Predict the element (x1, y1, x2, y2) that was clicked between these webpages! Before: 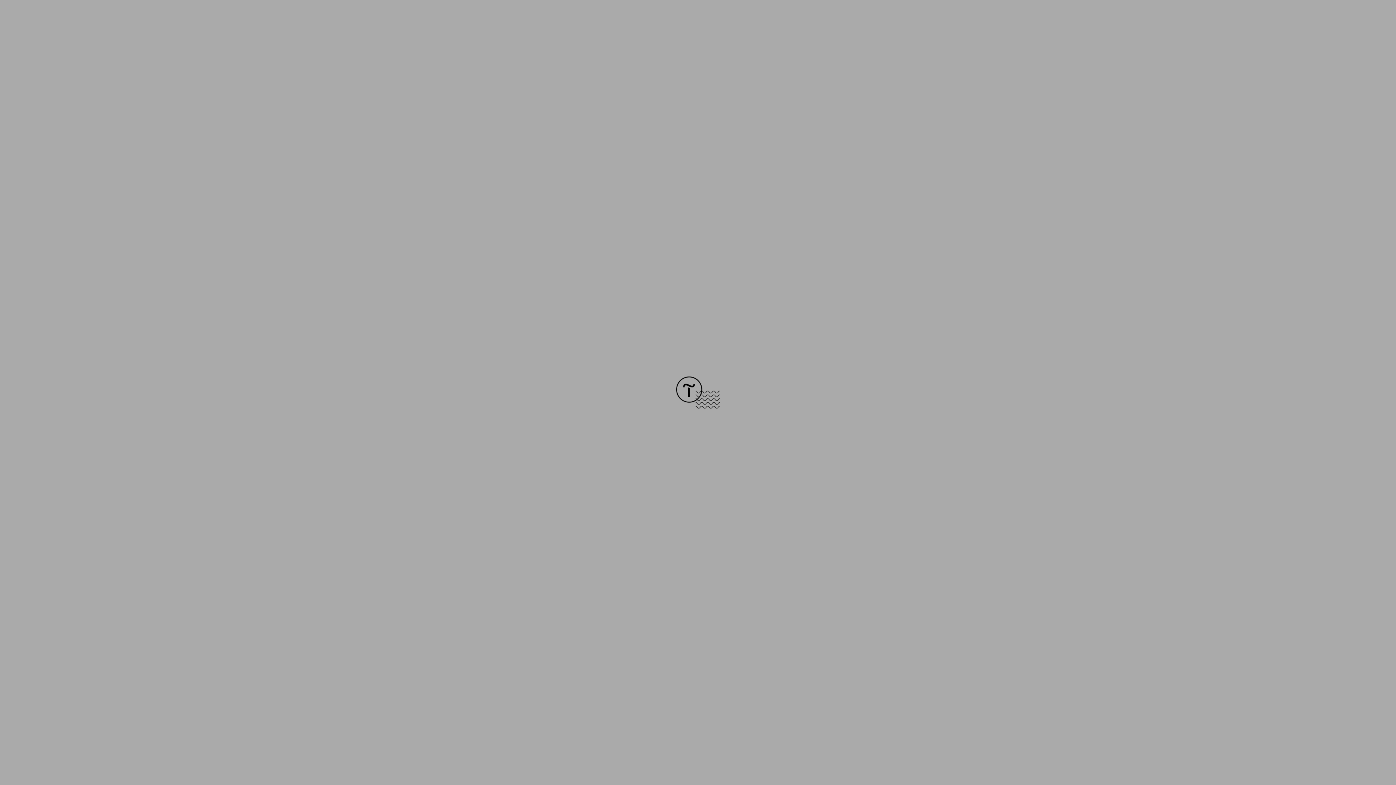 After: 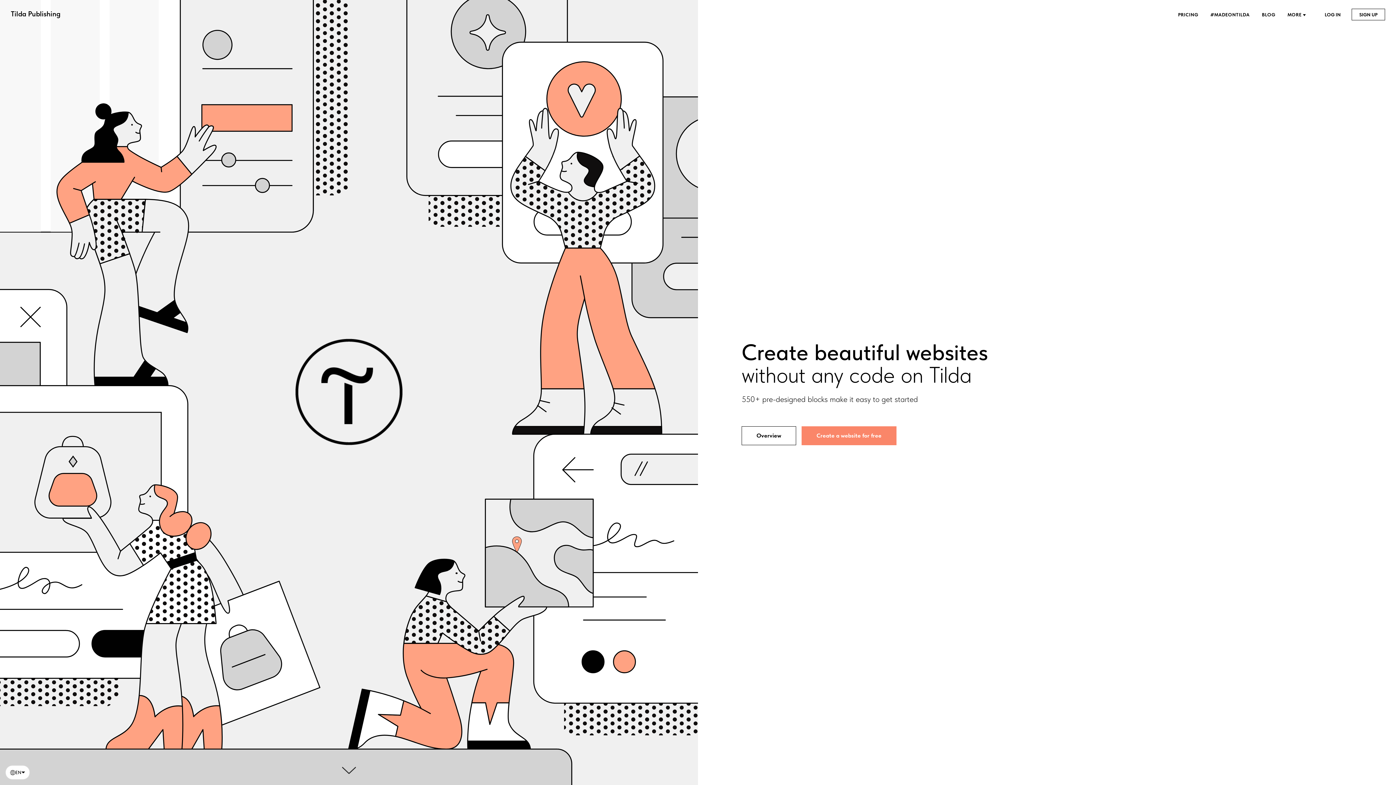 Action: bbox: (676, 403, 720, 409)